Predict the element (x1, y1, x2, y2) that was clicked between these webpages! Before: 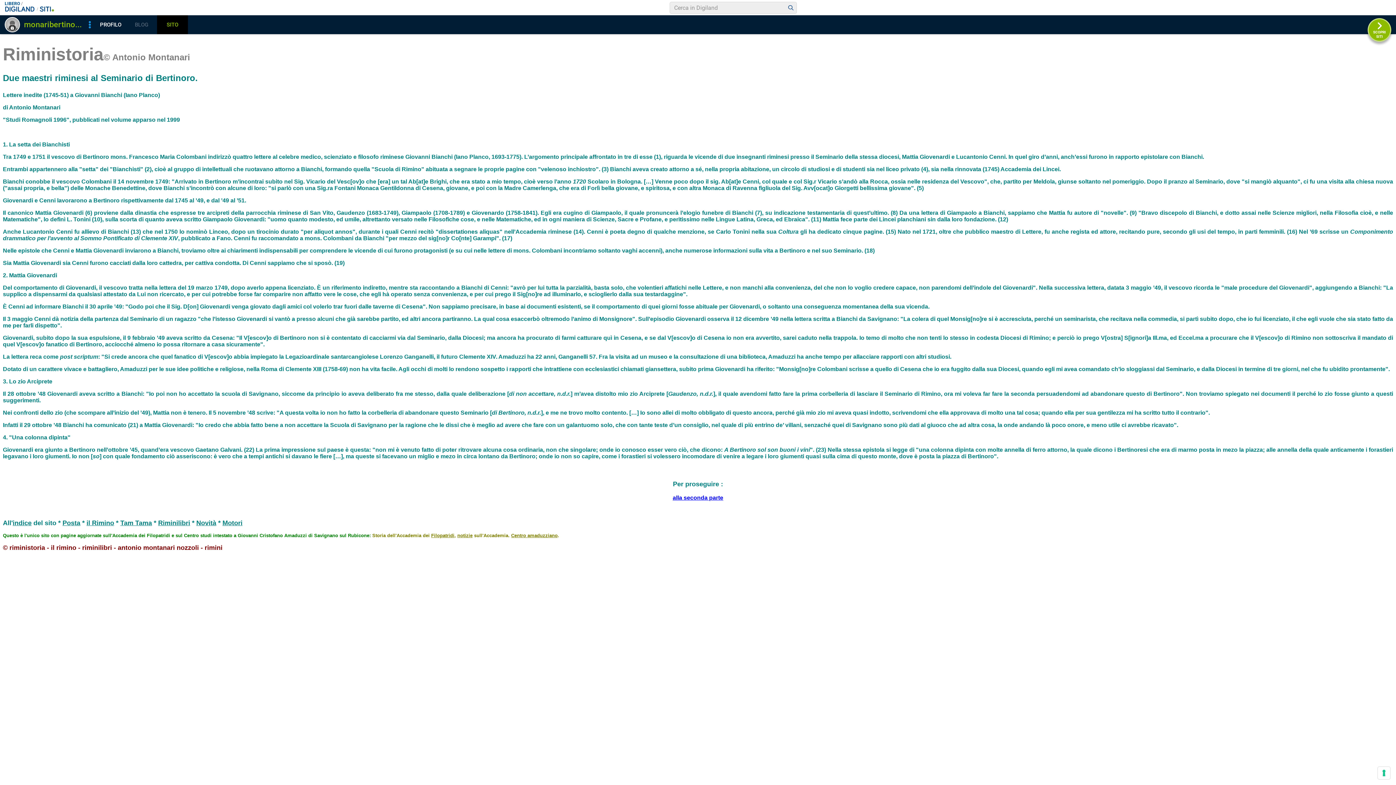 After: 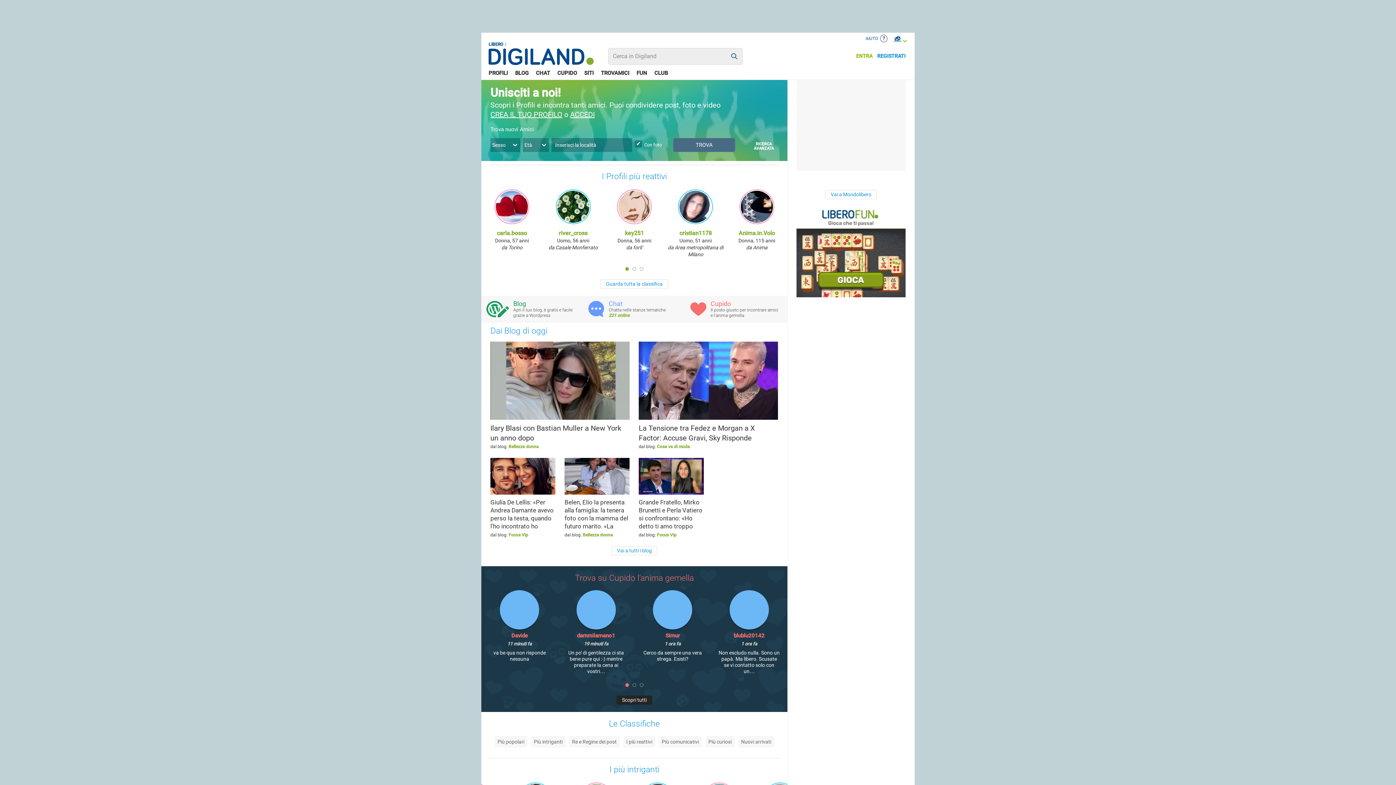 Action: label:  monaribertinoro.html bbox: (4, 20, 82, 27)